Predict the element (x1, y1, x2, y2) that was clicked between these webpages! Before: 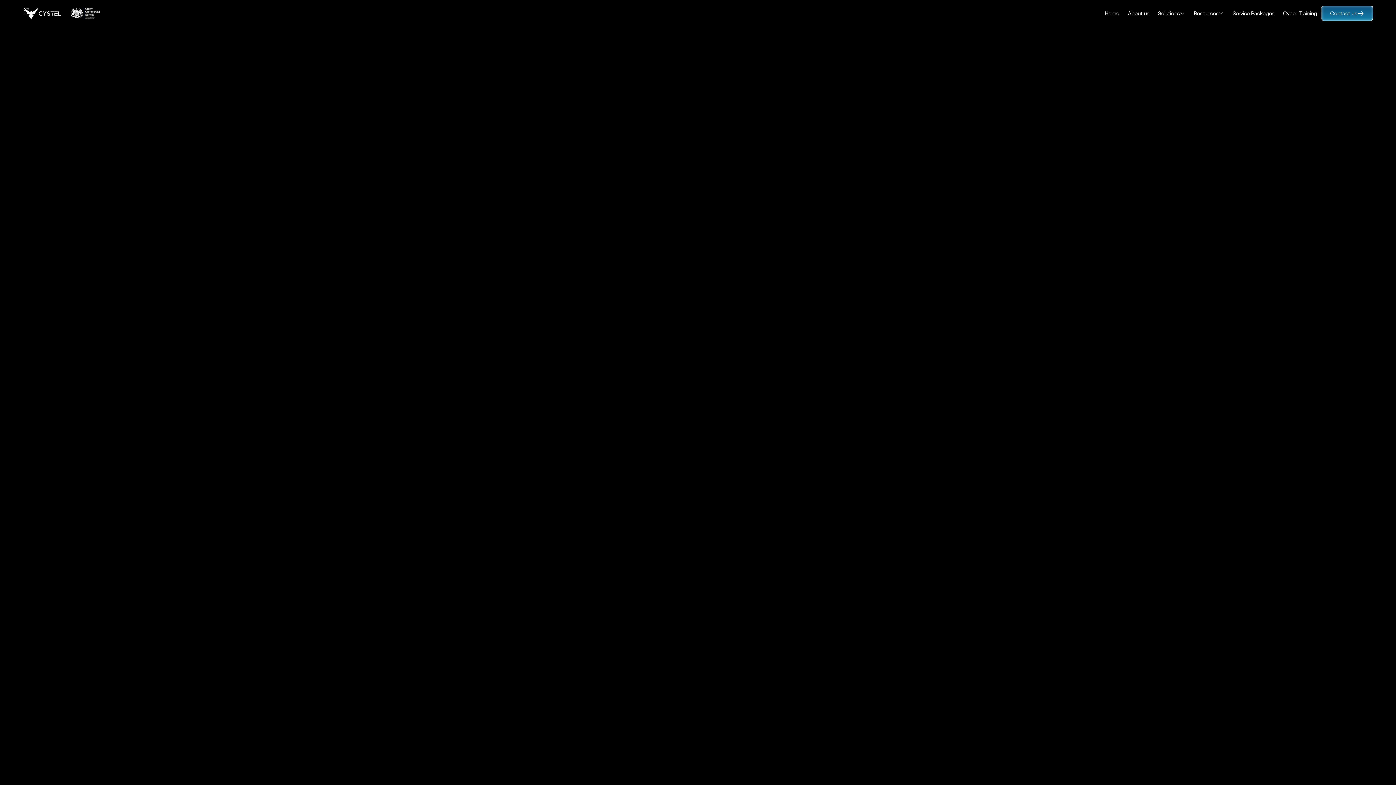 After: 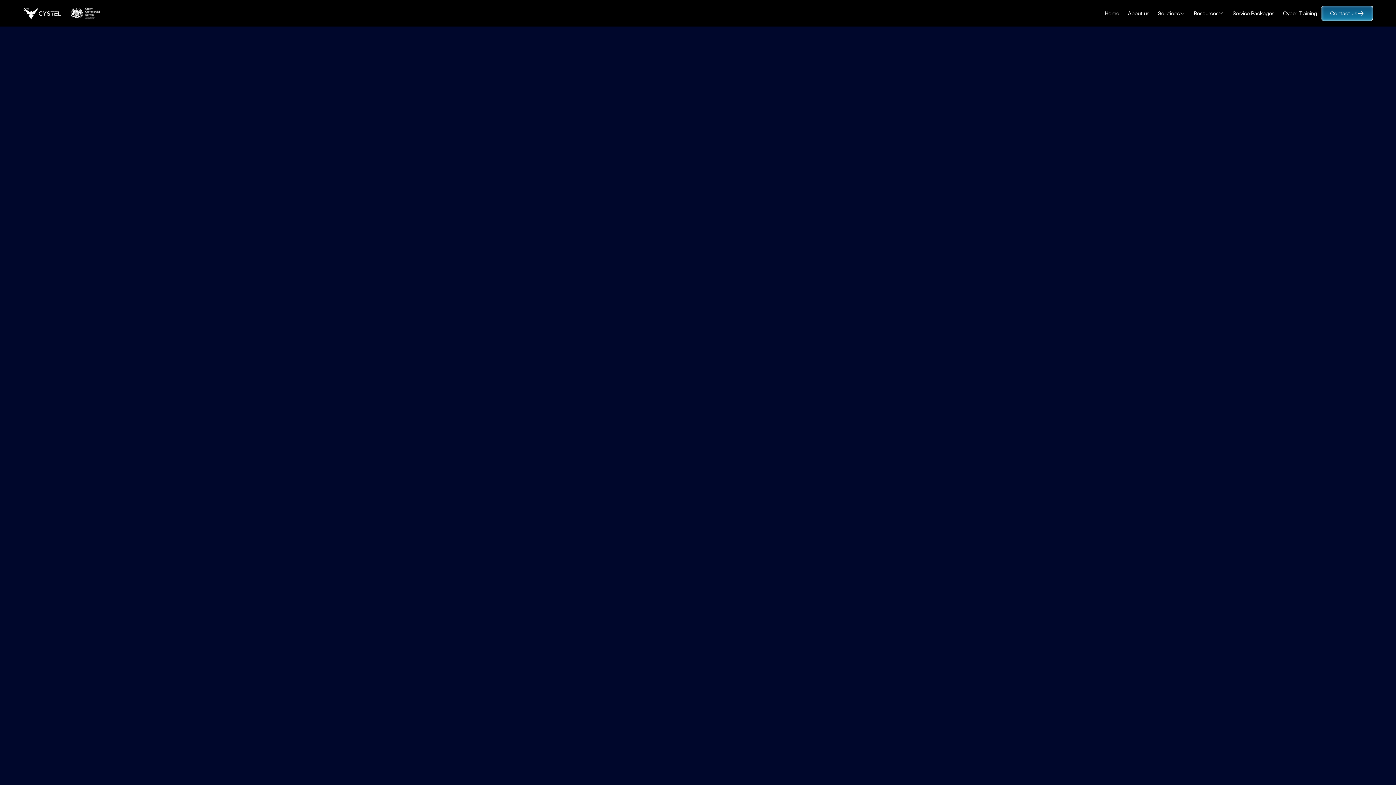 Action: label: Home bbox: (1100, 7, 1123, 19)